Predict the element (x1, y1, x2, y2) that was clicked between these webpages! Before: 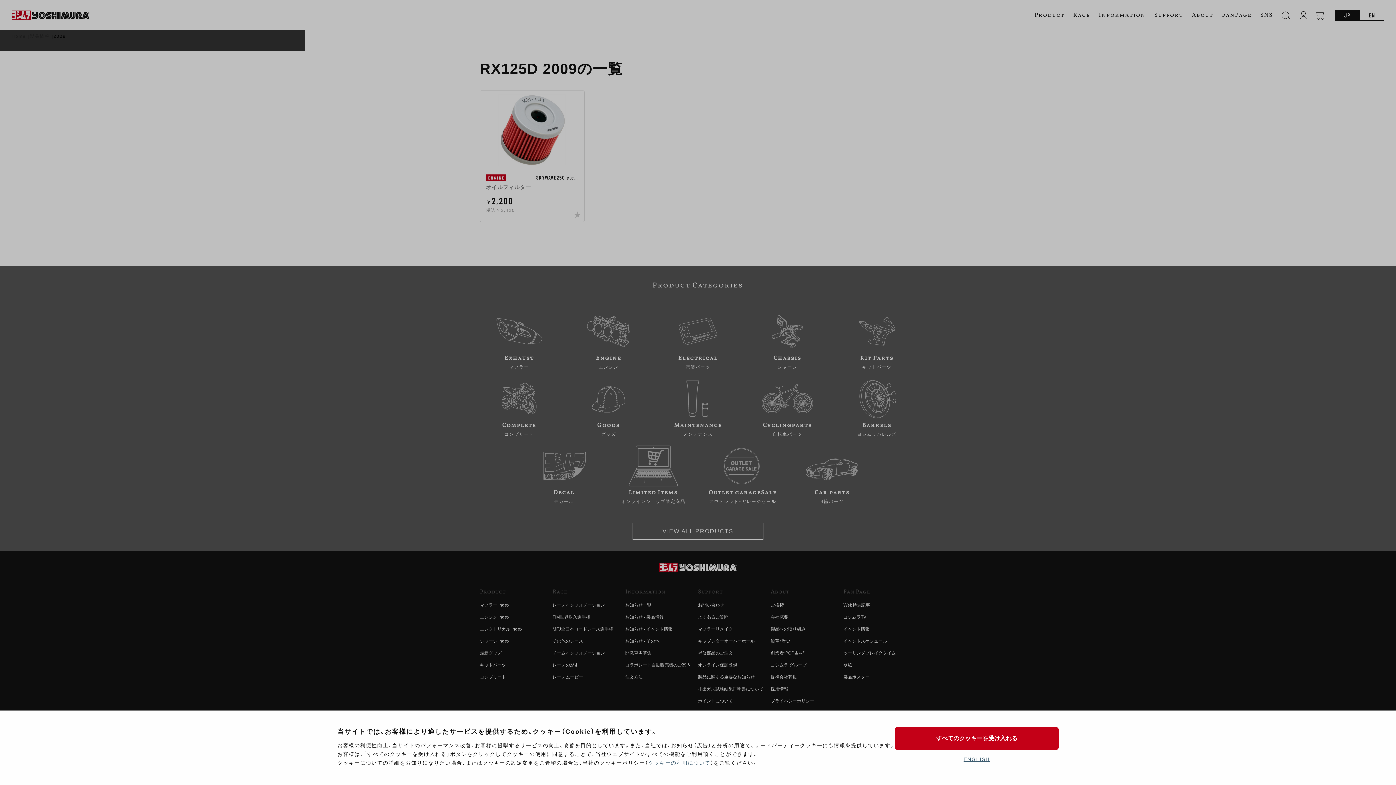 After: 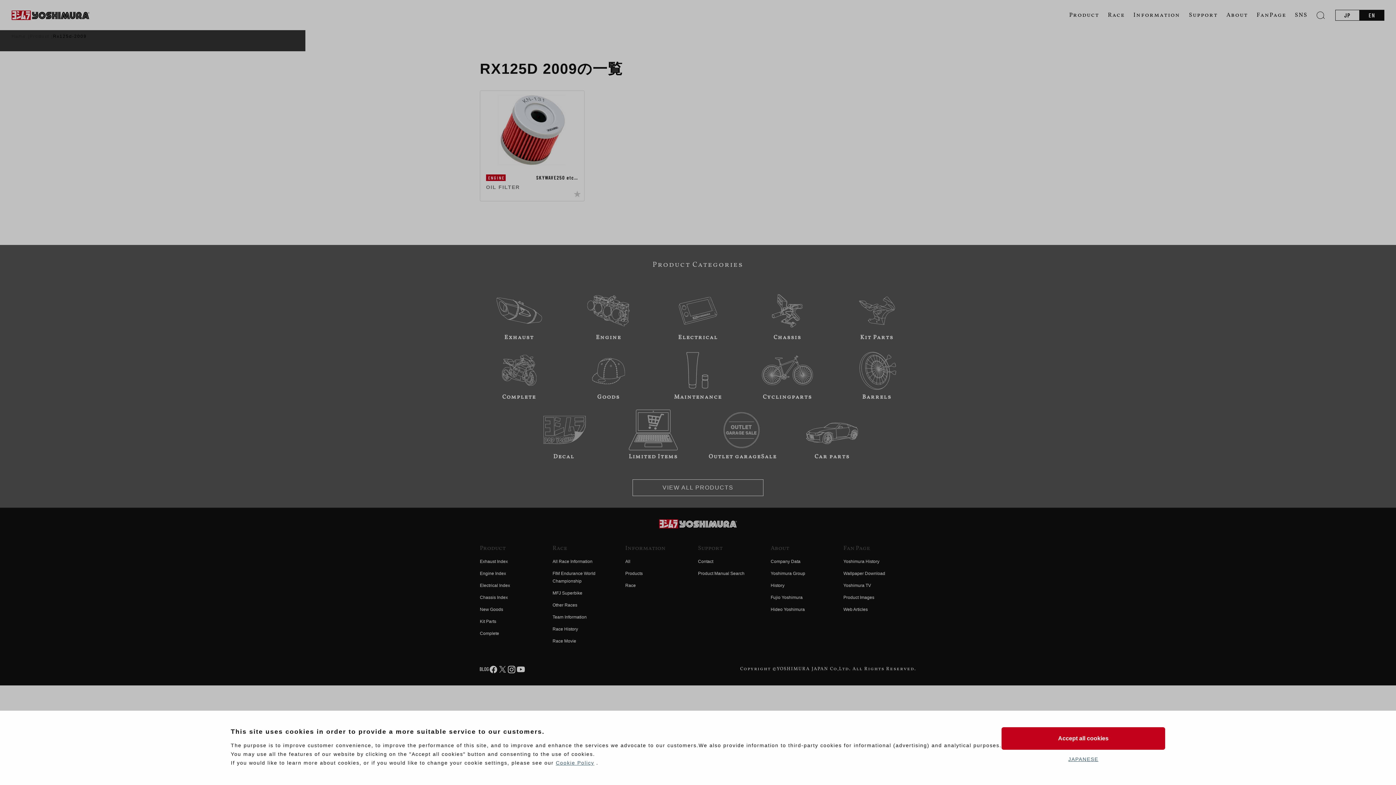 Action: label: ENGLISH bbox: (963, 756, 990, 762)